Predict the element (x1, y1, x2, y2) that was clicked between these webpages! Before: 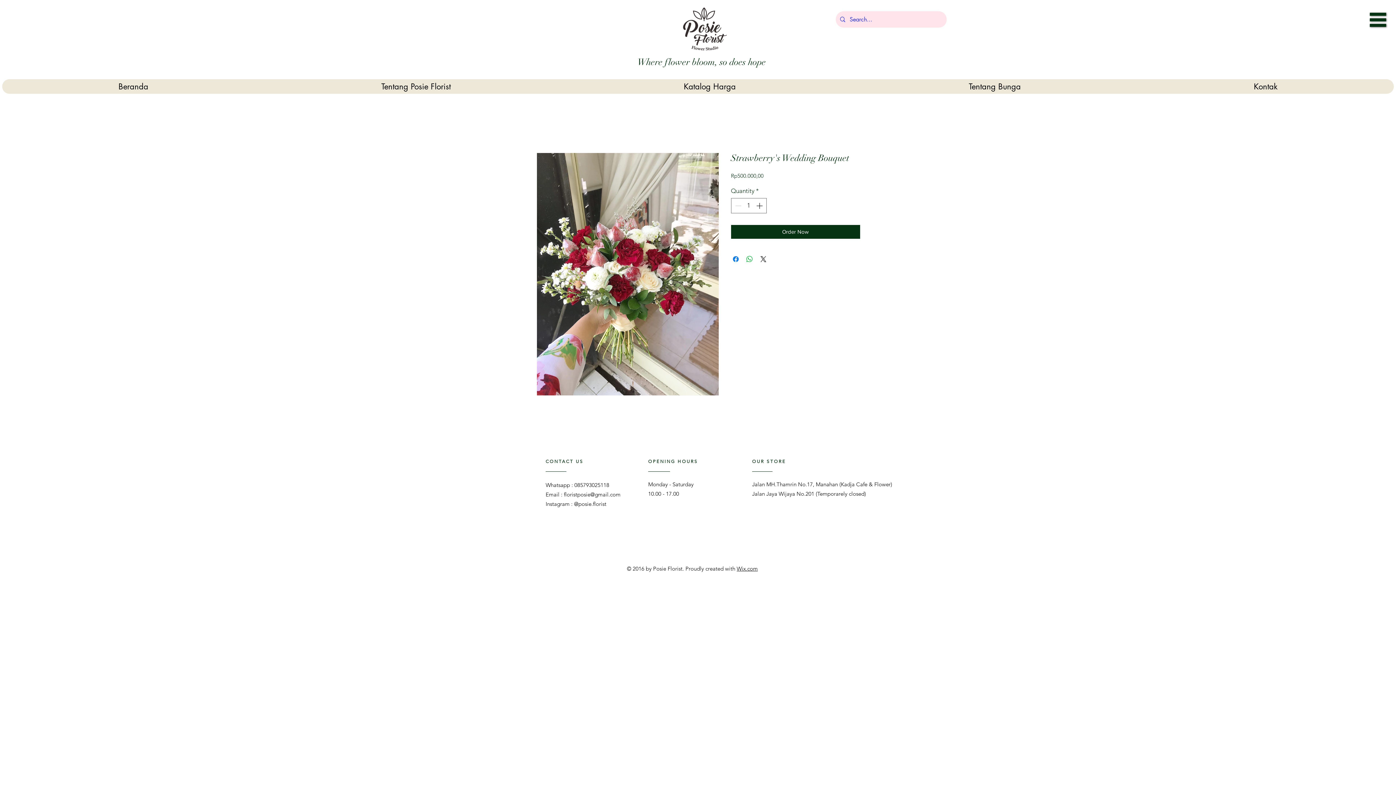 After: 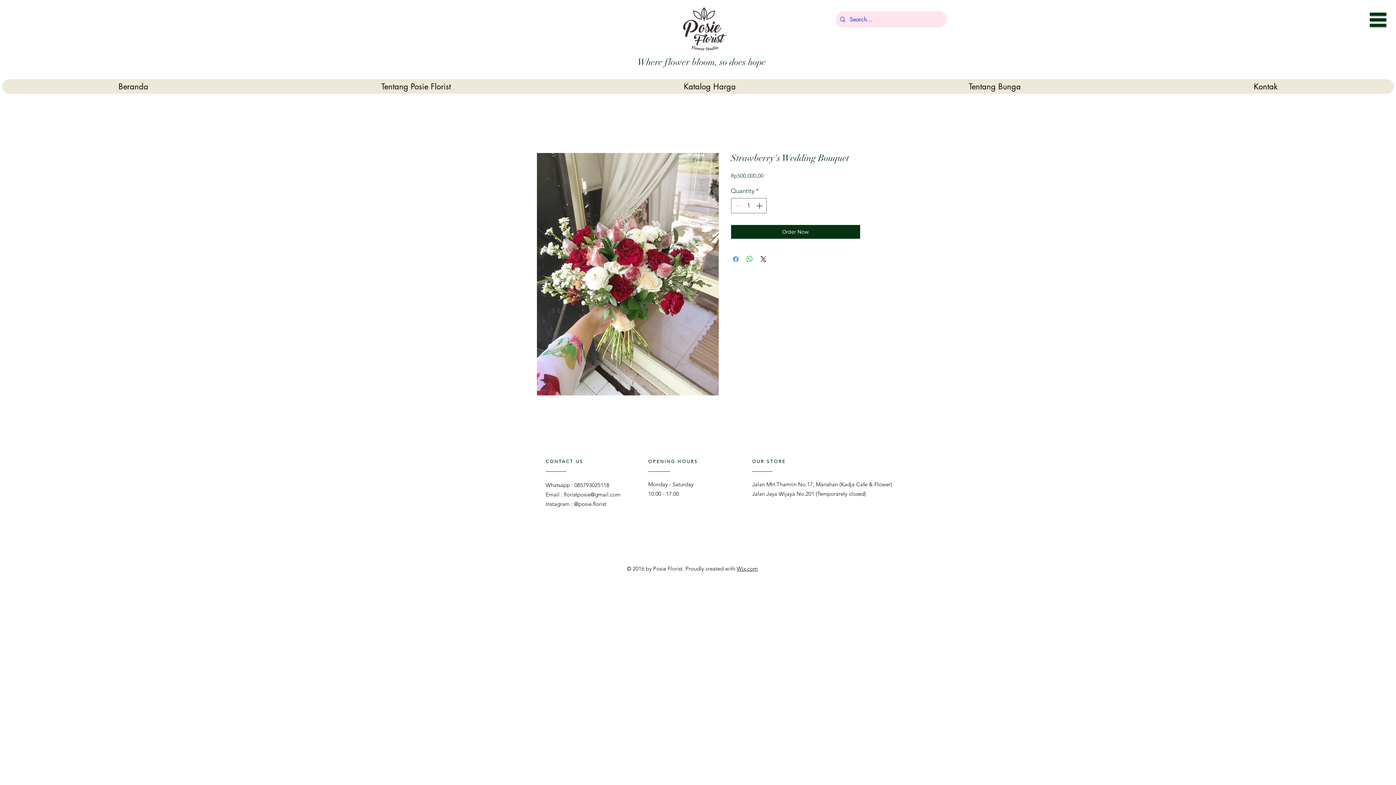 Action: bbox: (731, 254, 740, 263) label: Share on Facebook